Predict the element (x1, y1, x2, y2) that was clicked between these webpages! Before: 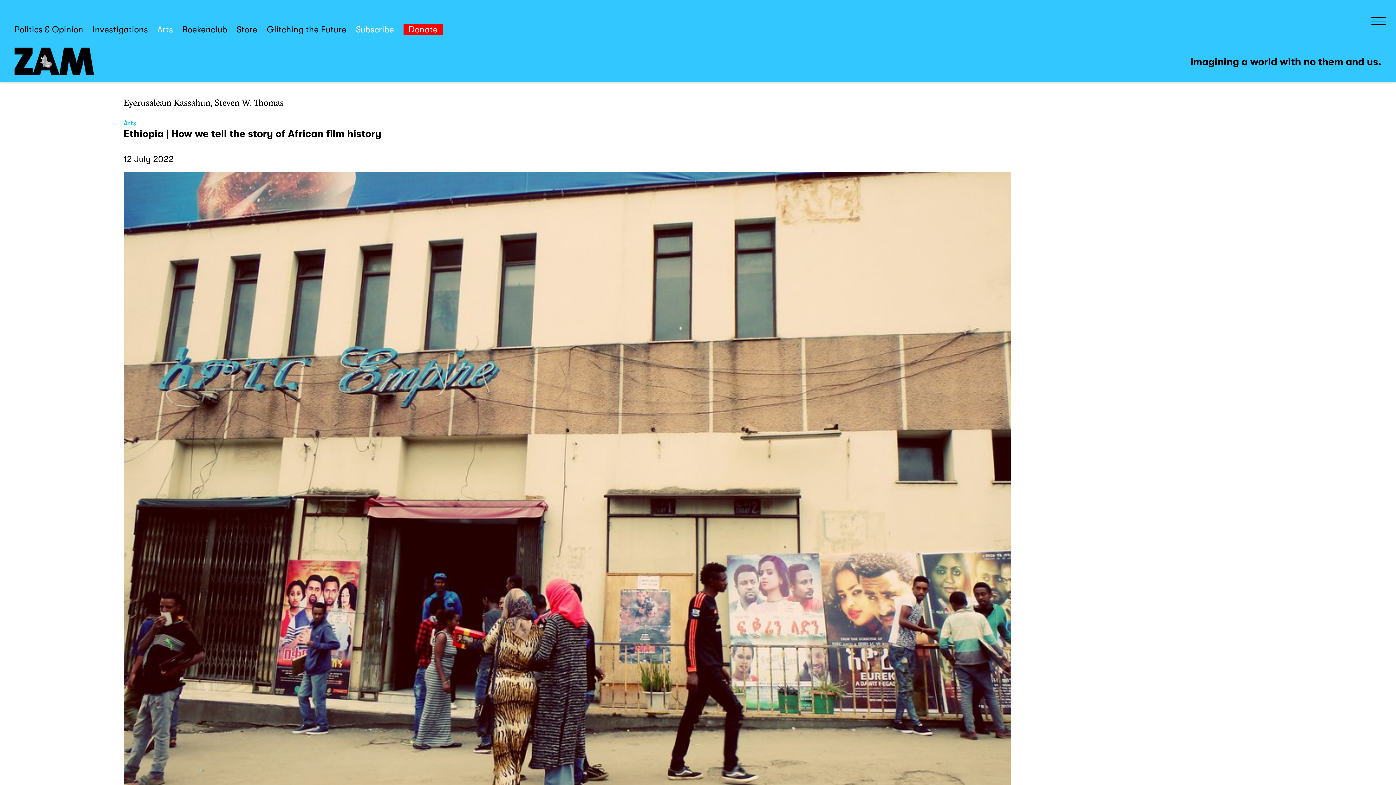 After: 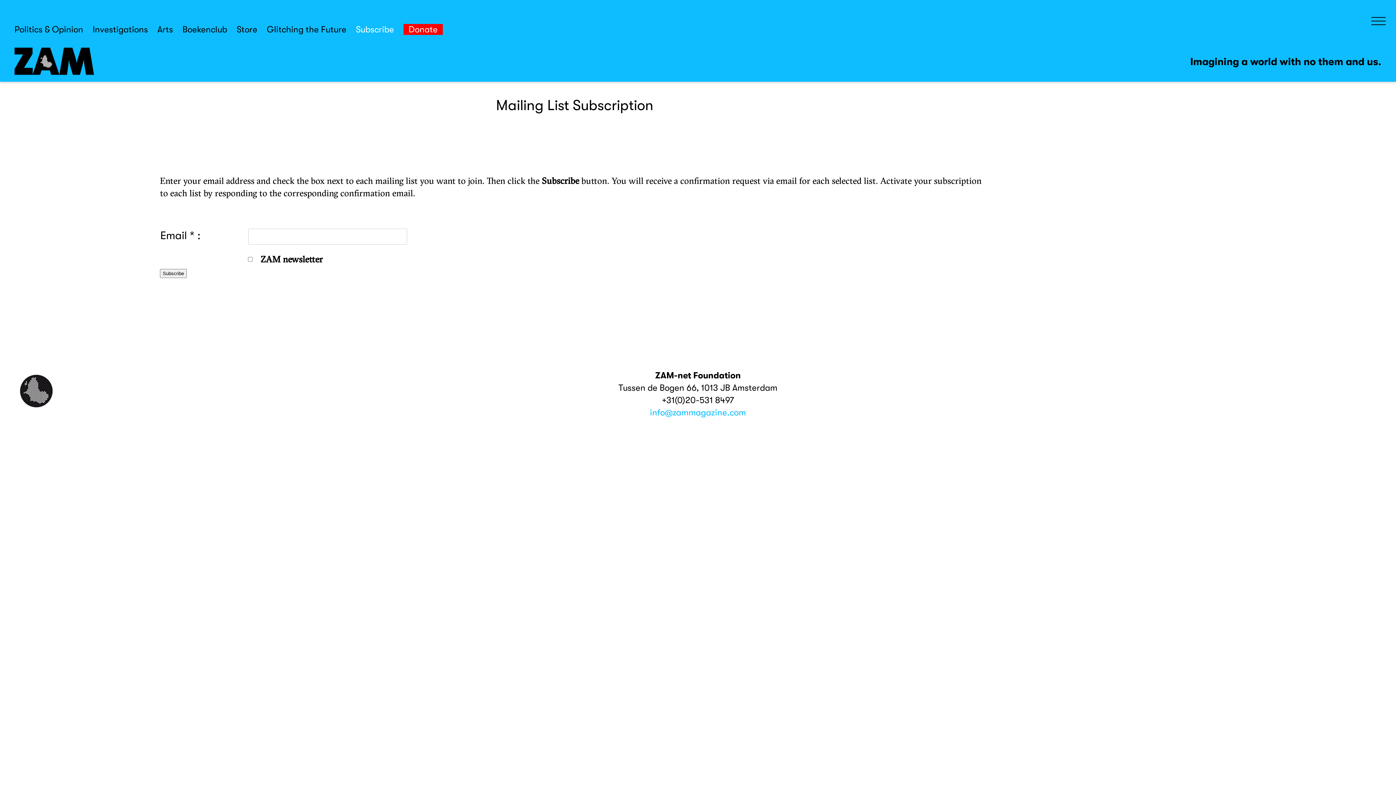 Action: label: Subscribe bbox: (356, 24, 402, 34)